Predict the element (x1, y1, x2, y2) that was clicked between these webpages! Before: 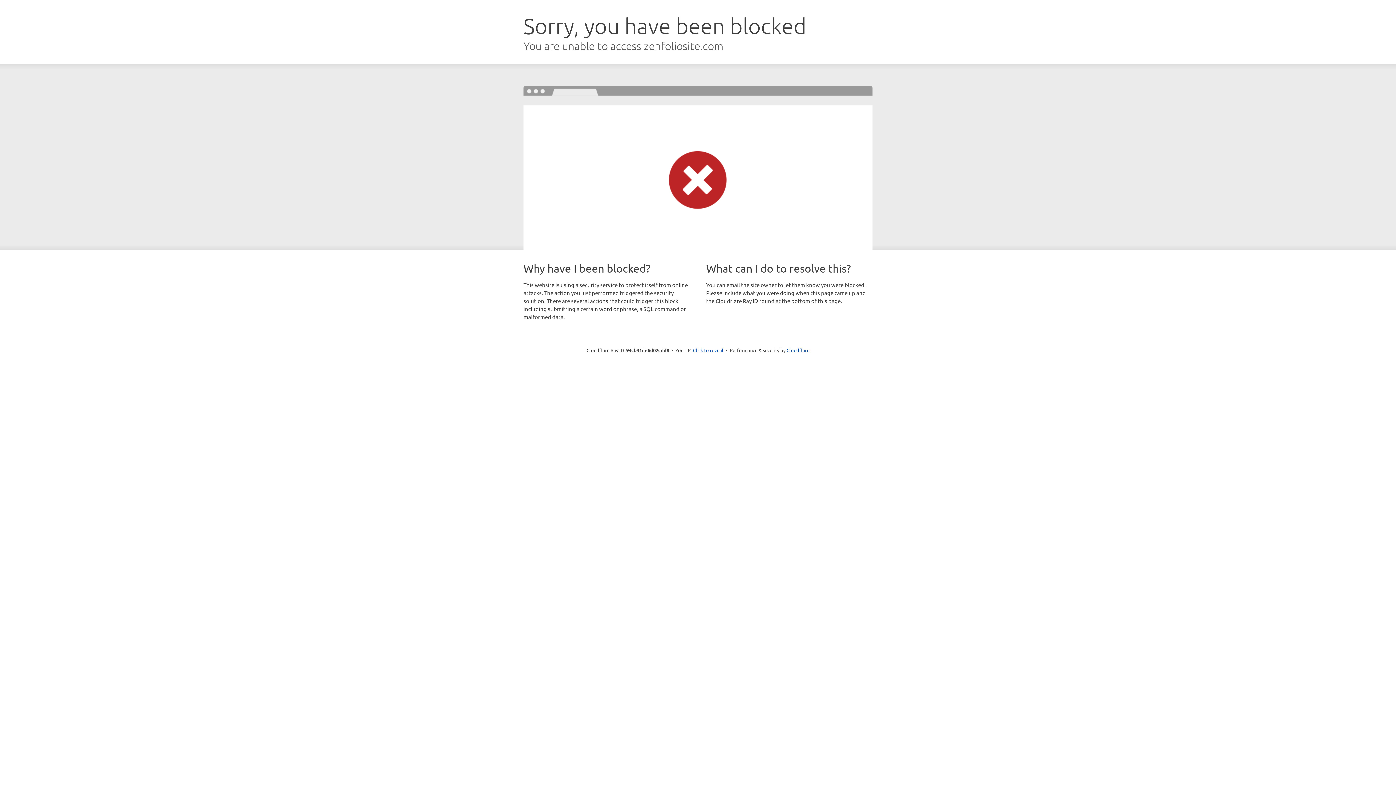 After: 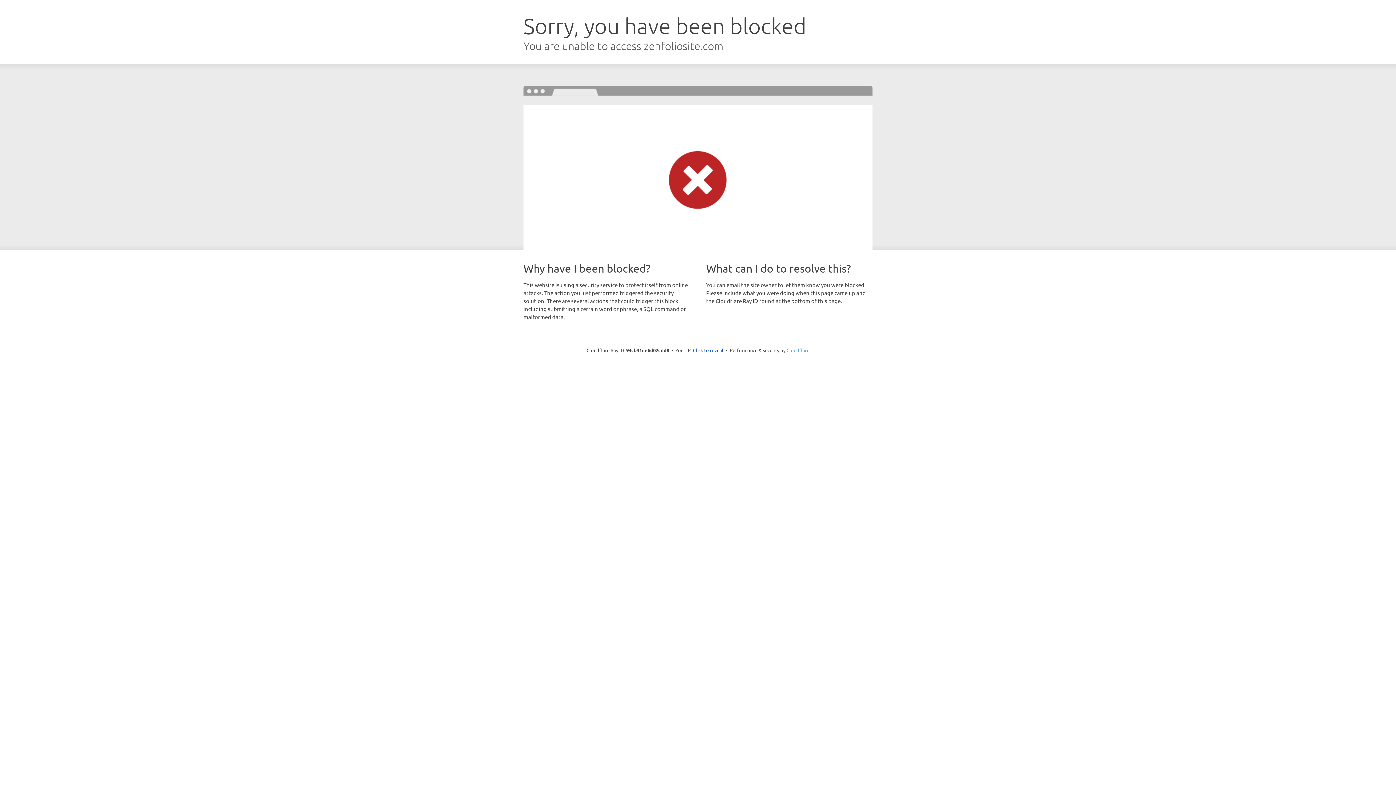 Action: bbox: (786, 347, 809, 353) label: Cloudflare